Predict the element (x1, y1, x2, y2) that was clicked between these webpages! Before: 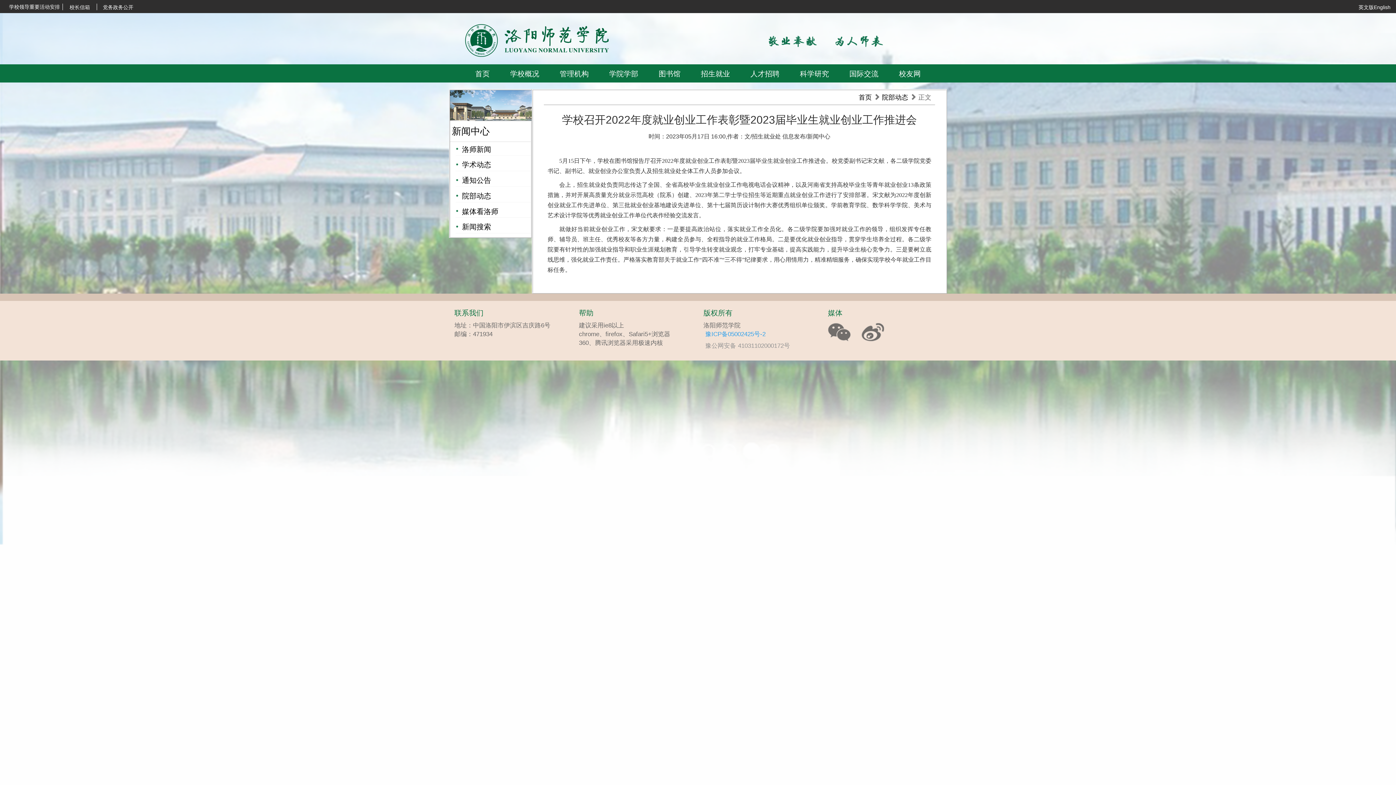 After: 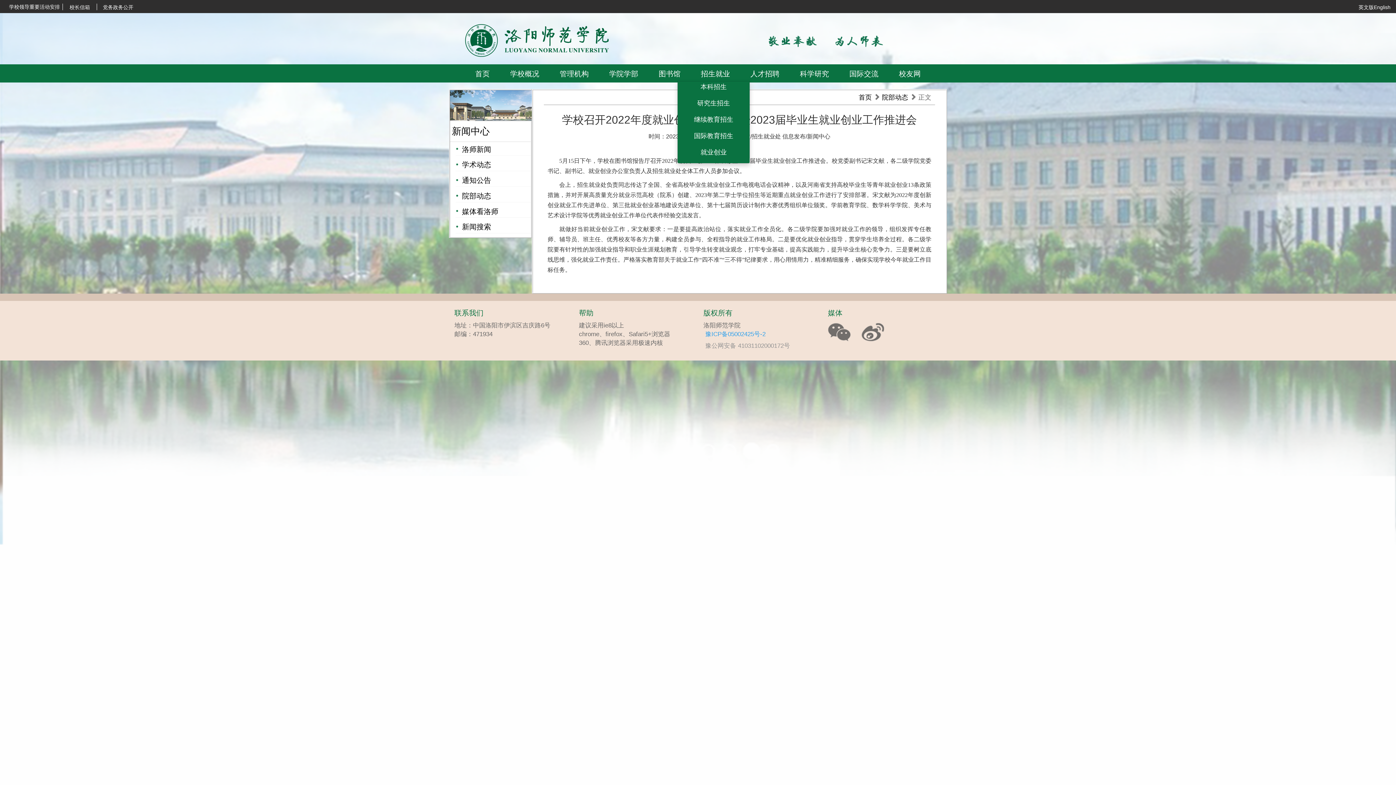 Action: bbox: (695, 64, 735, 81) label: 招生就业